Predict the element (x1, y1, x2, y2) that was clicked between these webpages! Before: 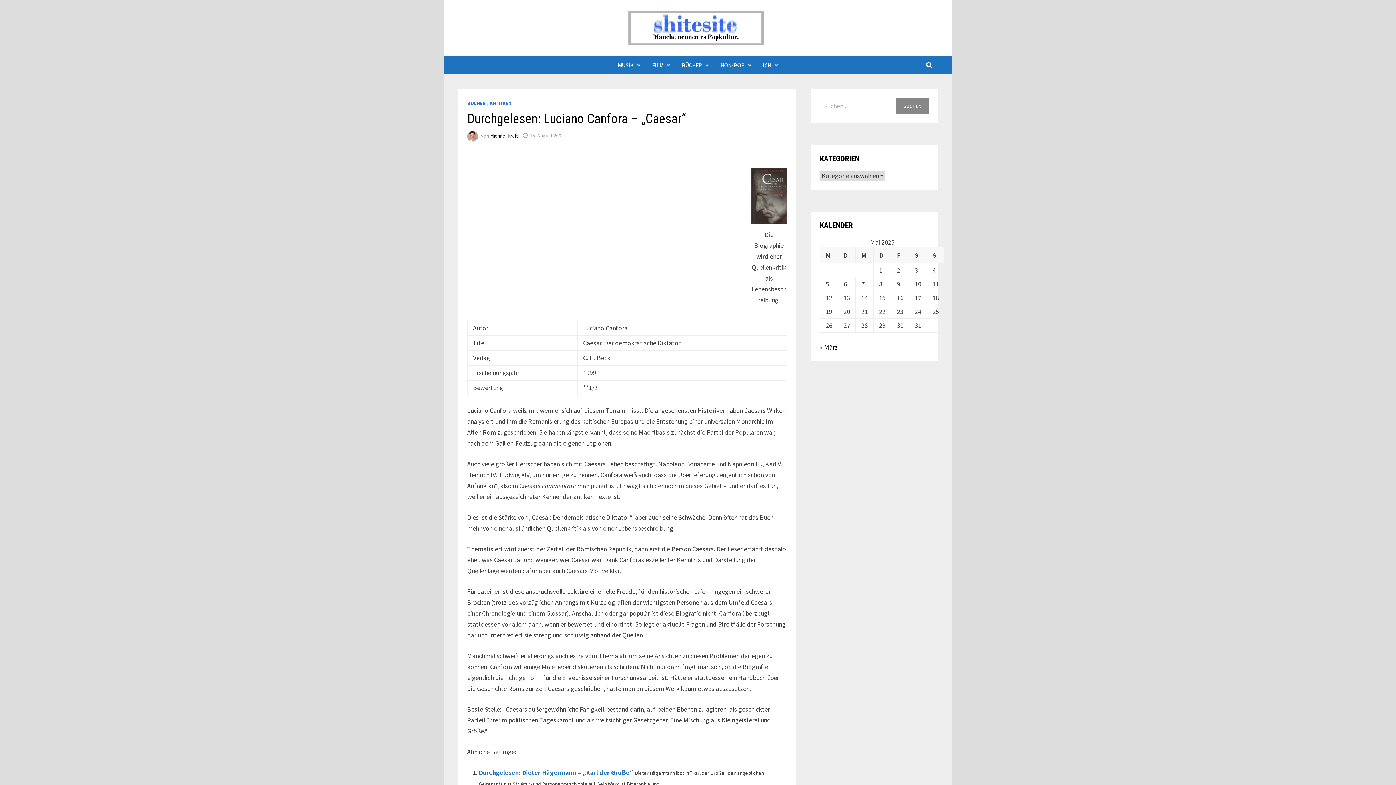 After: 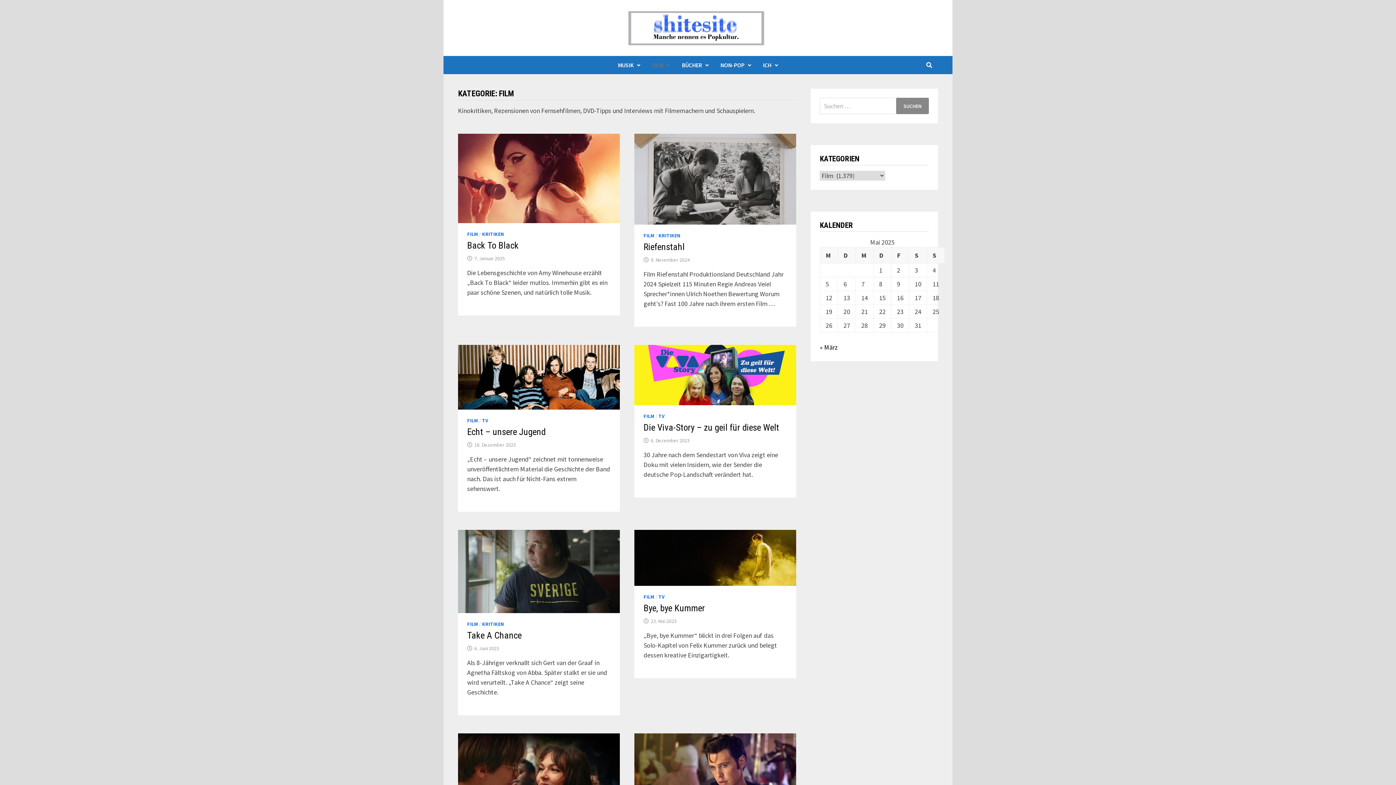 Action: bbox: (646, 56, 676, 74) label: FILM